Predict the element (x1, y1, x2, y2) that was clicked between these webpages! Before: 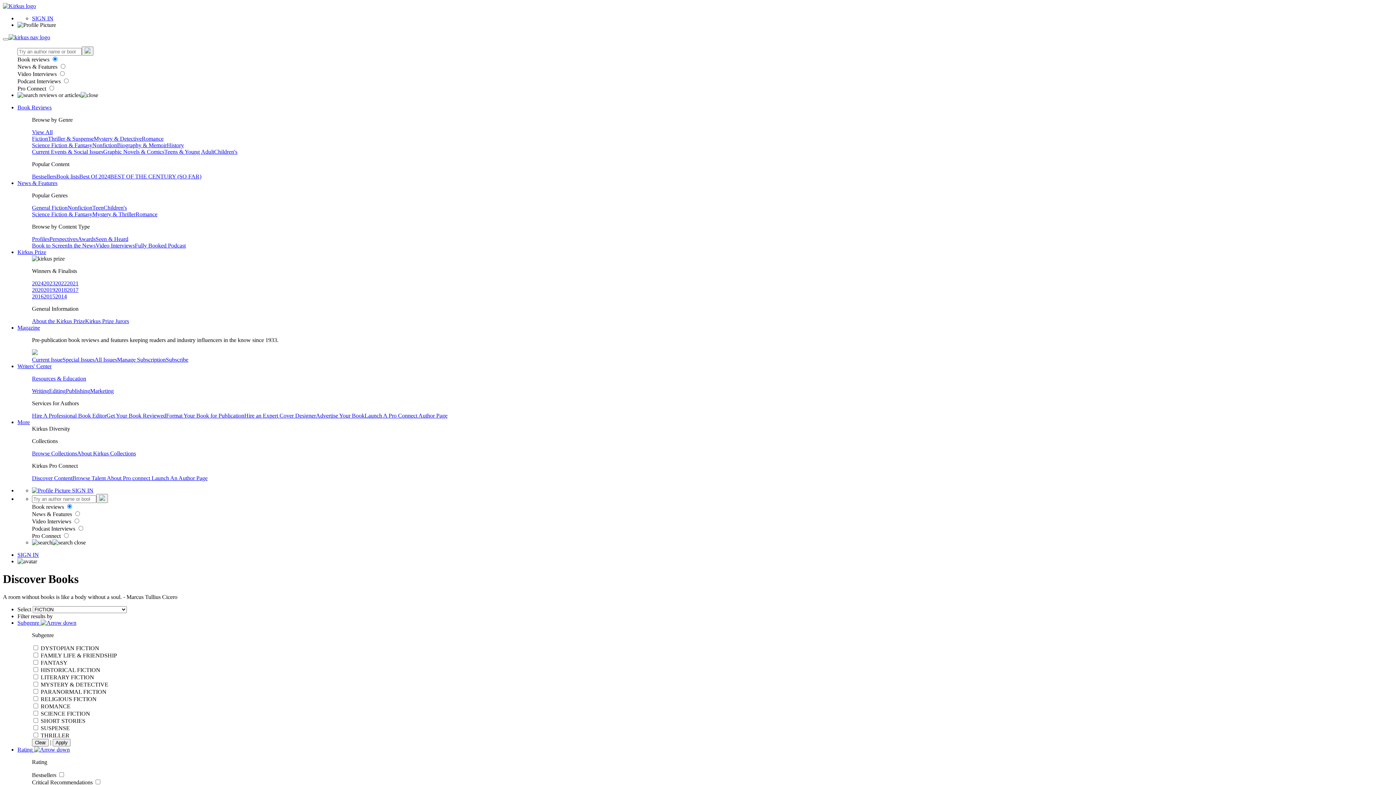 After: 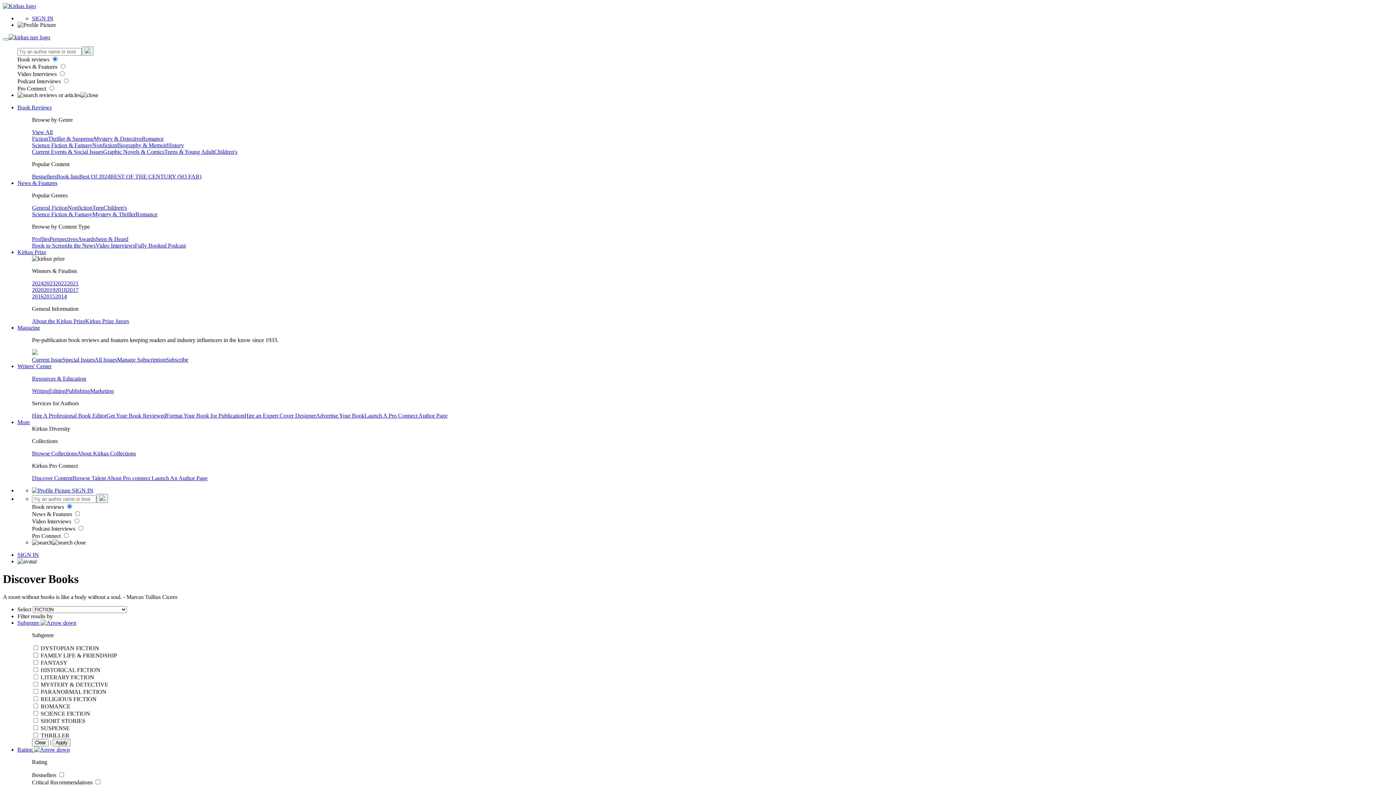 Action: bbox: (17, 619, 76, 626) label: Subgenre 